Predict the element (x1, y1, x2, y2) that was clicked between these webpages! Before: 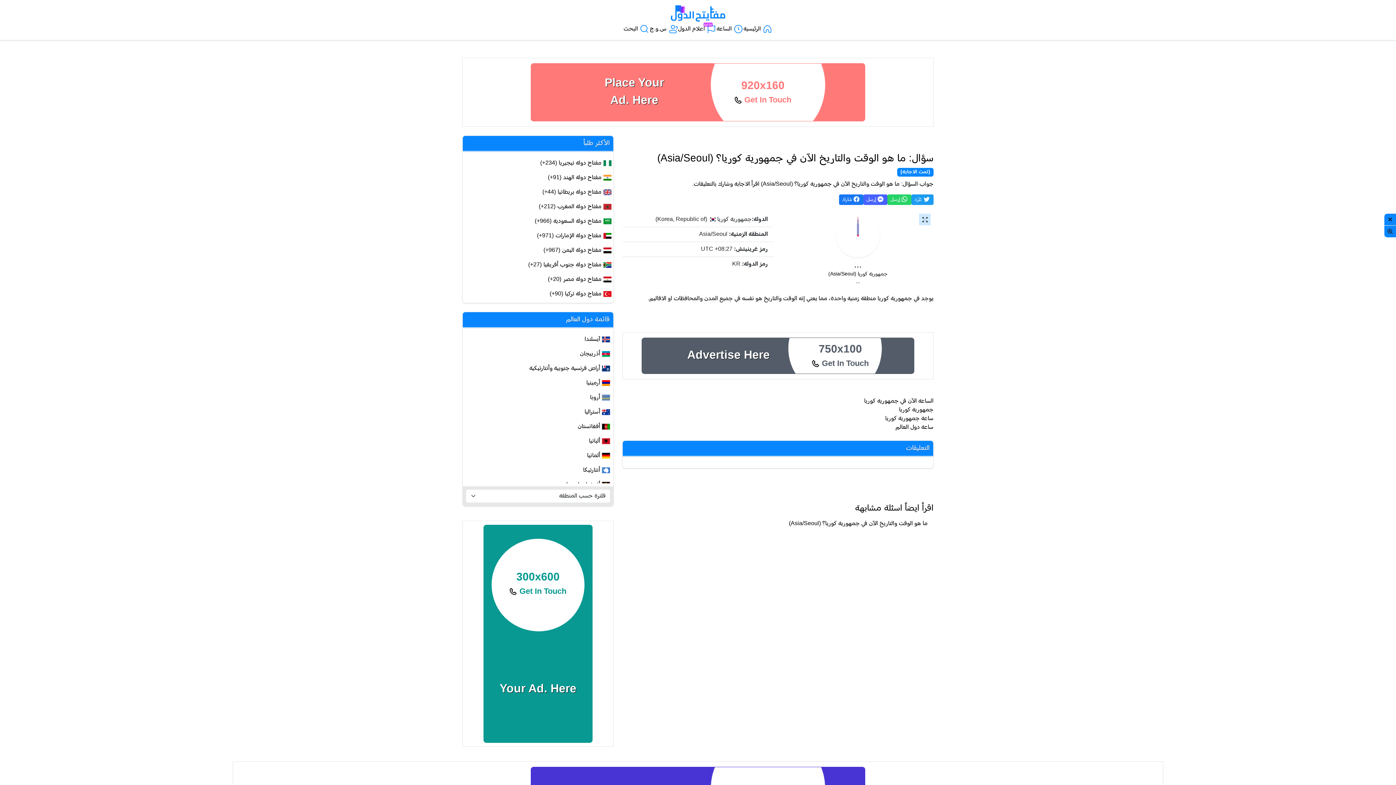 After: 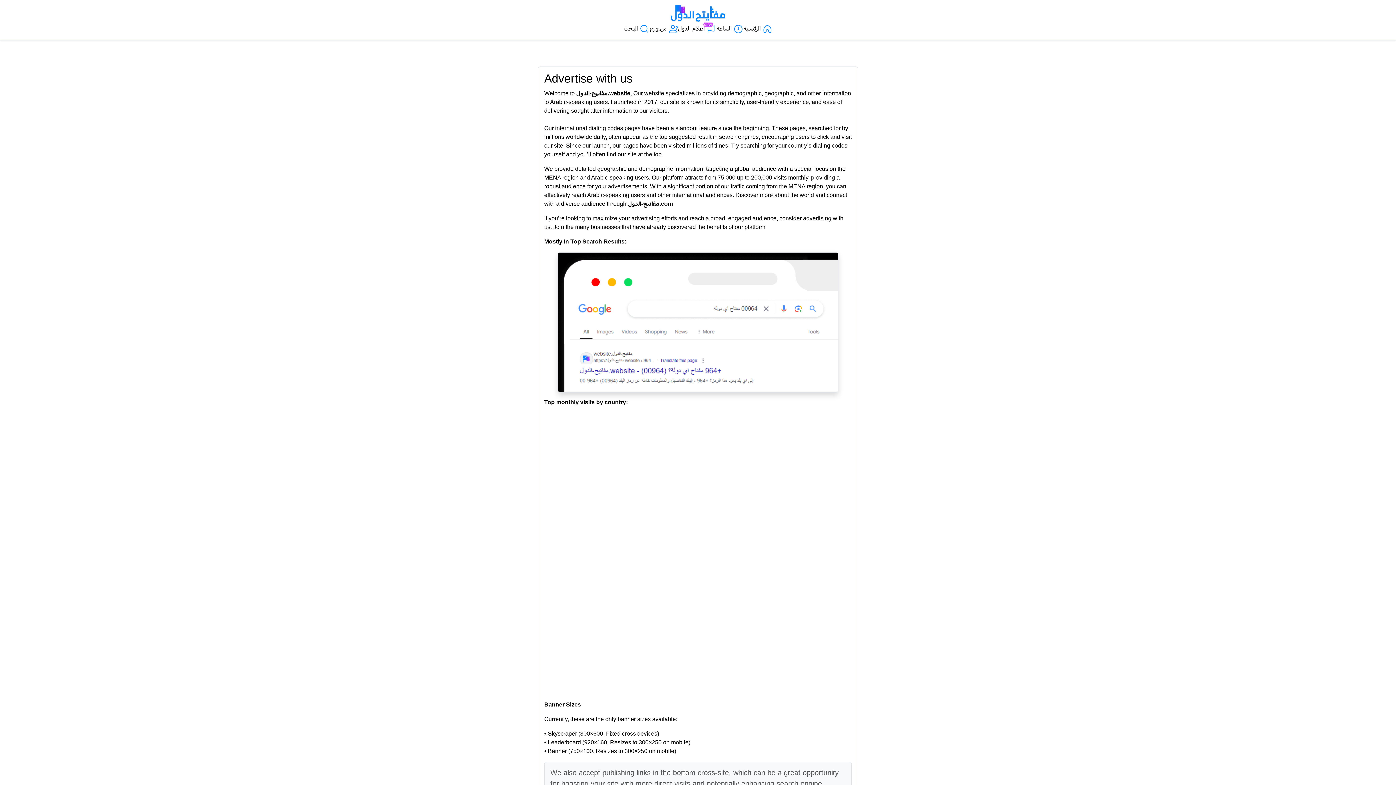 Action: label:  Get In Touch bbox: (734, 96, 791, 104)